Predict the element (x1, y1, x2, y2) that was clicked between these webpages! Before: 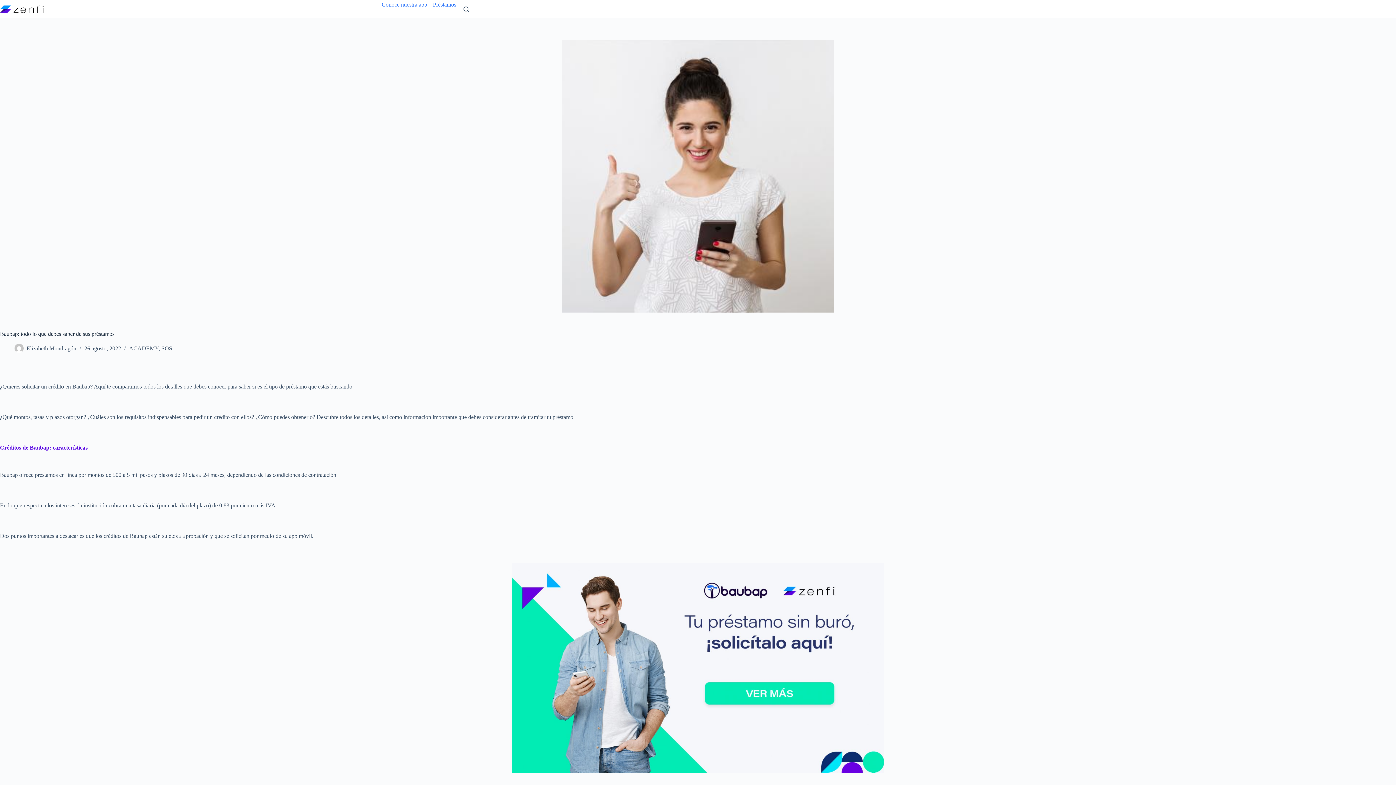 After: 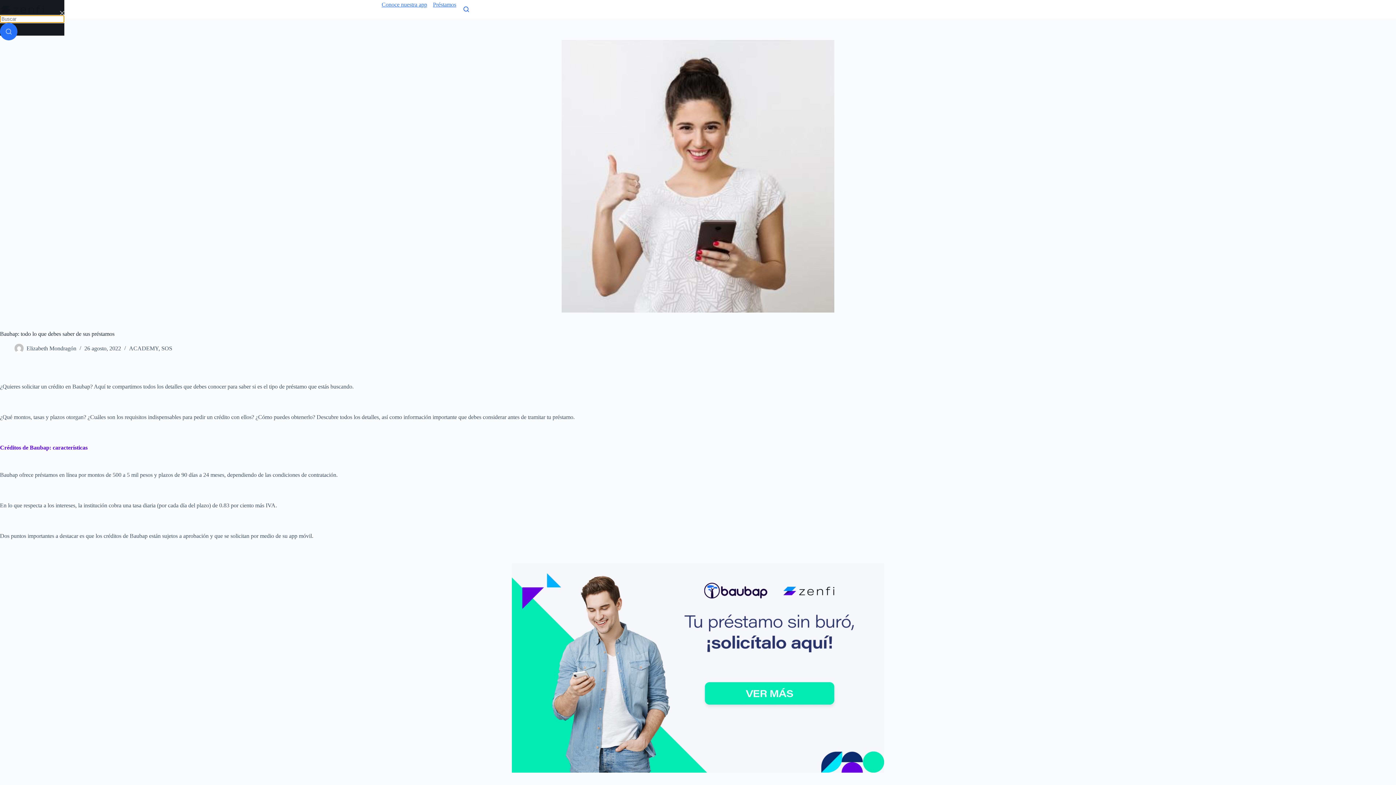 Action: bbox: (463, 6, 469, 11) label: Buscar